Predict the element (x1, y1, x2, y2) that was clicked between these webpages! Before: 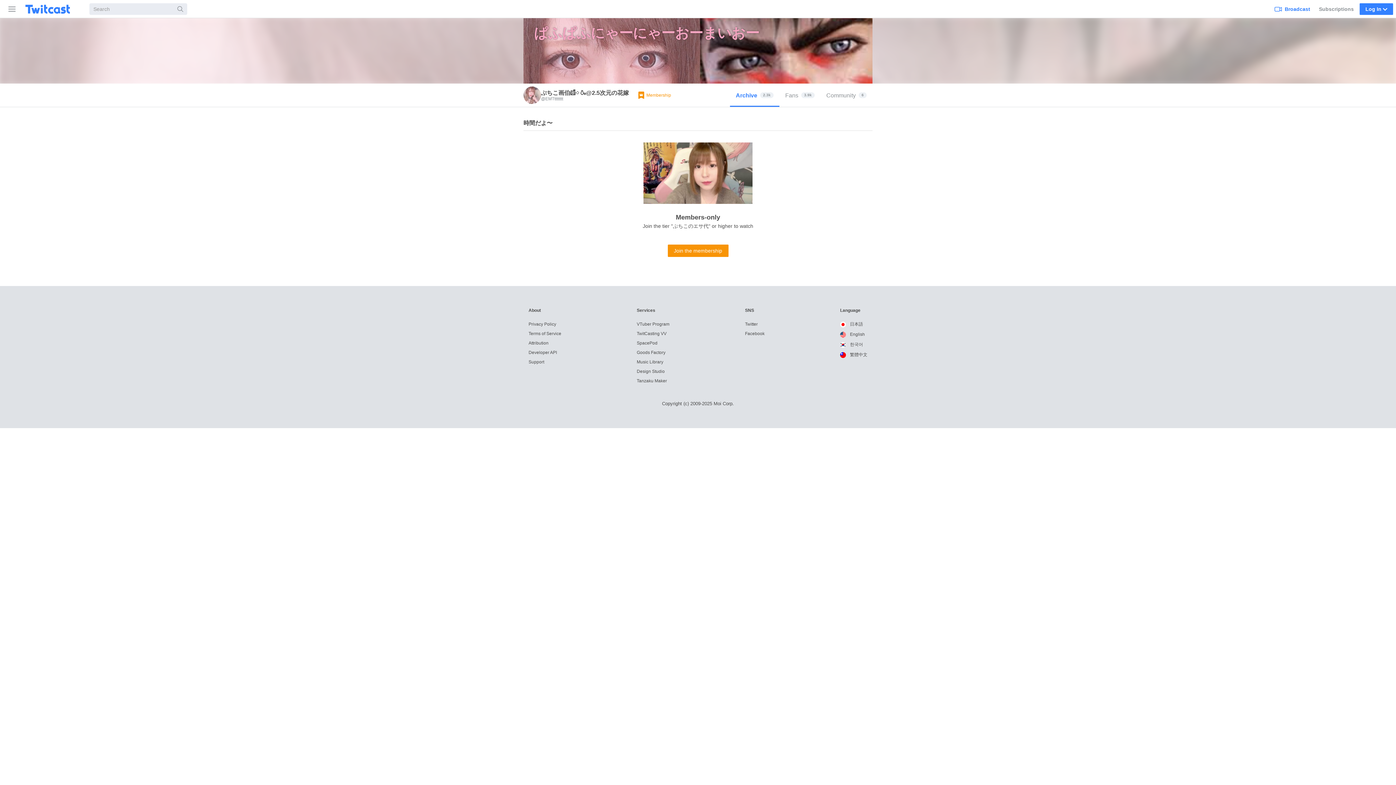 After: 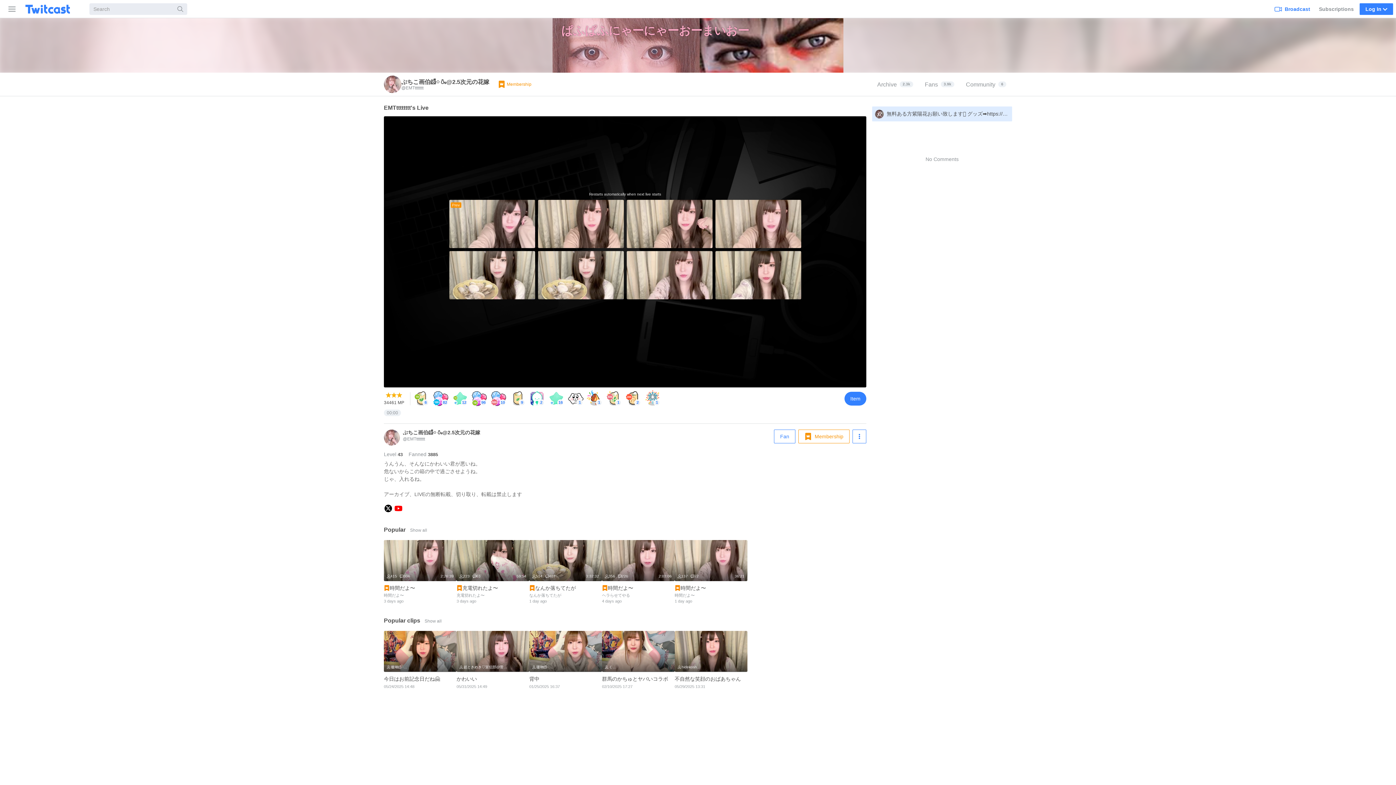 Action: label: ぷちこ画伯🐹ྀི 🍶@2.5次元の花嫁
@EMTtttttttt bbox: (523, 86, 629, 104)